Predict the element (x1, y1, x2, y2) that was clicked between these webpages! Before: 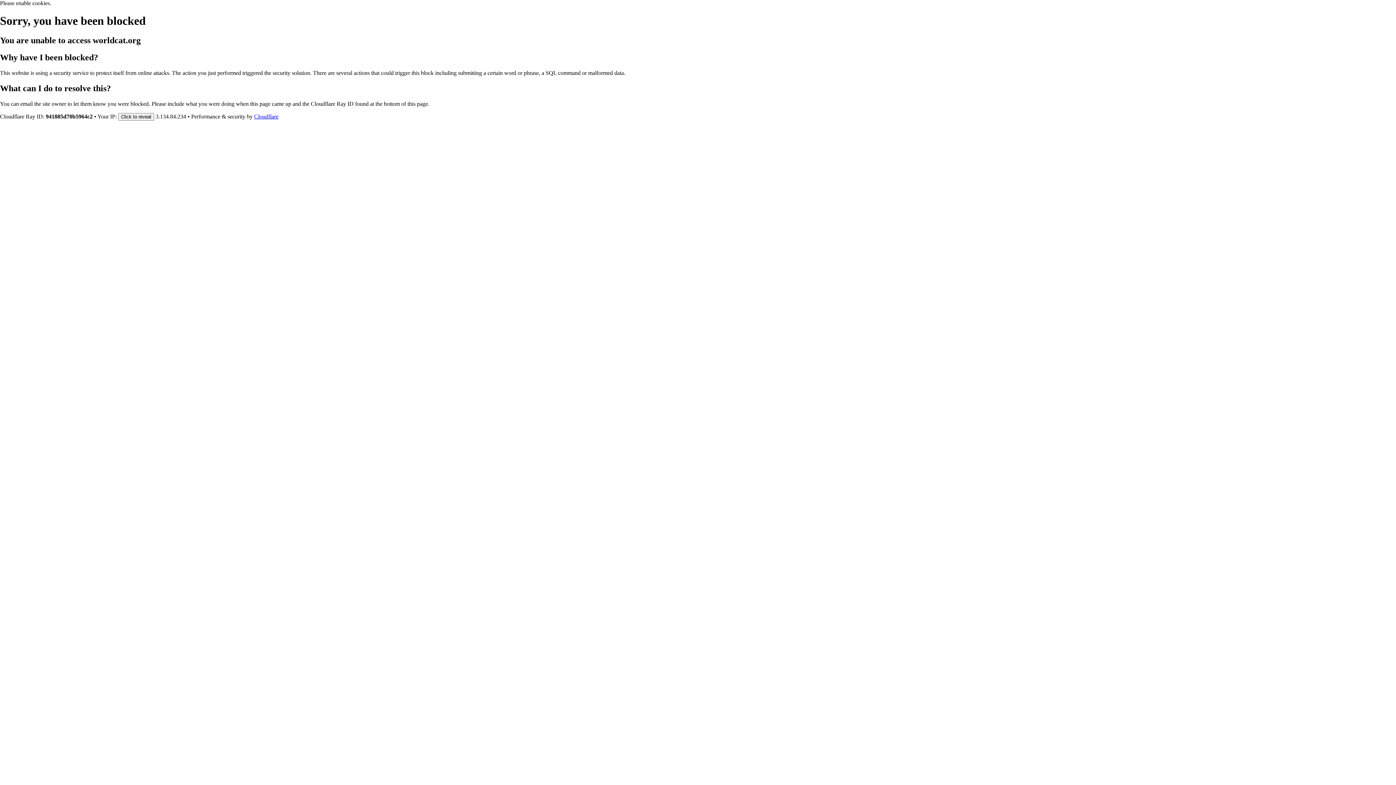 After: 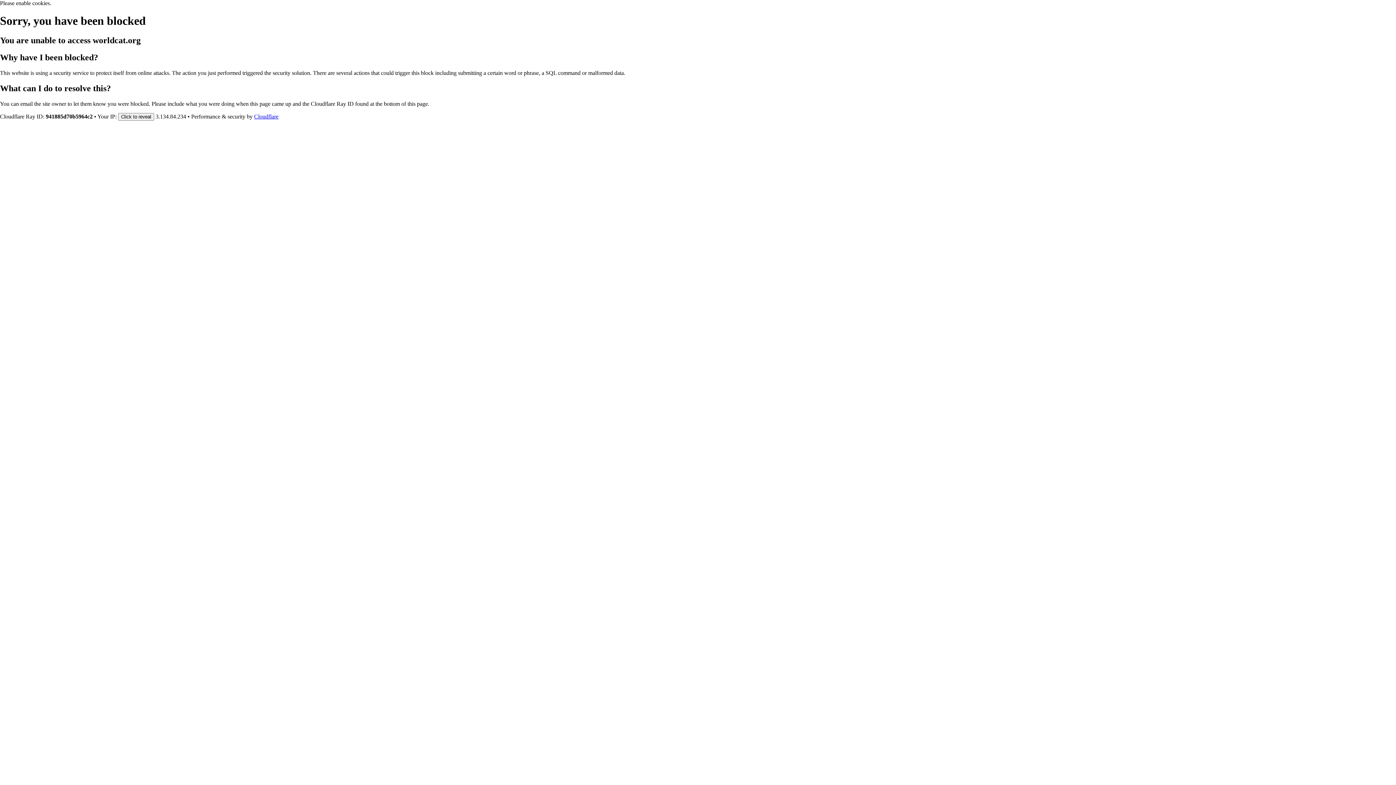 Action: label: Cloudflare bbox: (254, 113, 278, 119)